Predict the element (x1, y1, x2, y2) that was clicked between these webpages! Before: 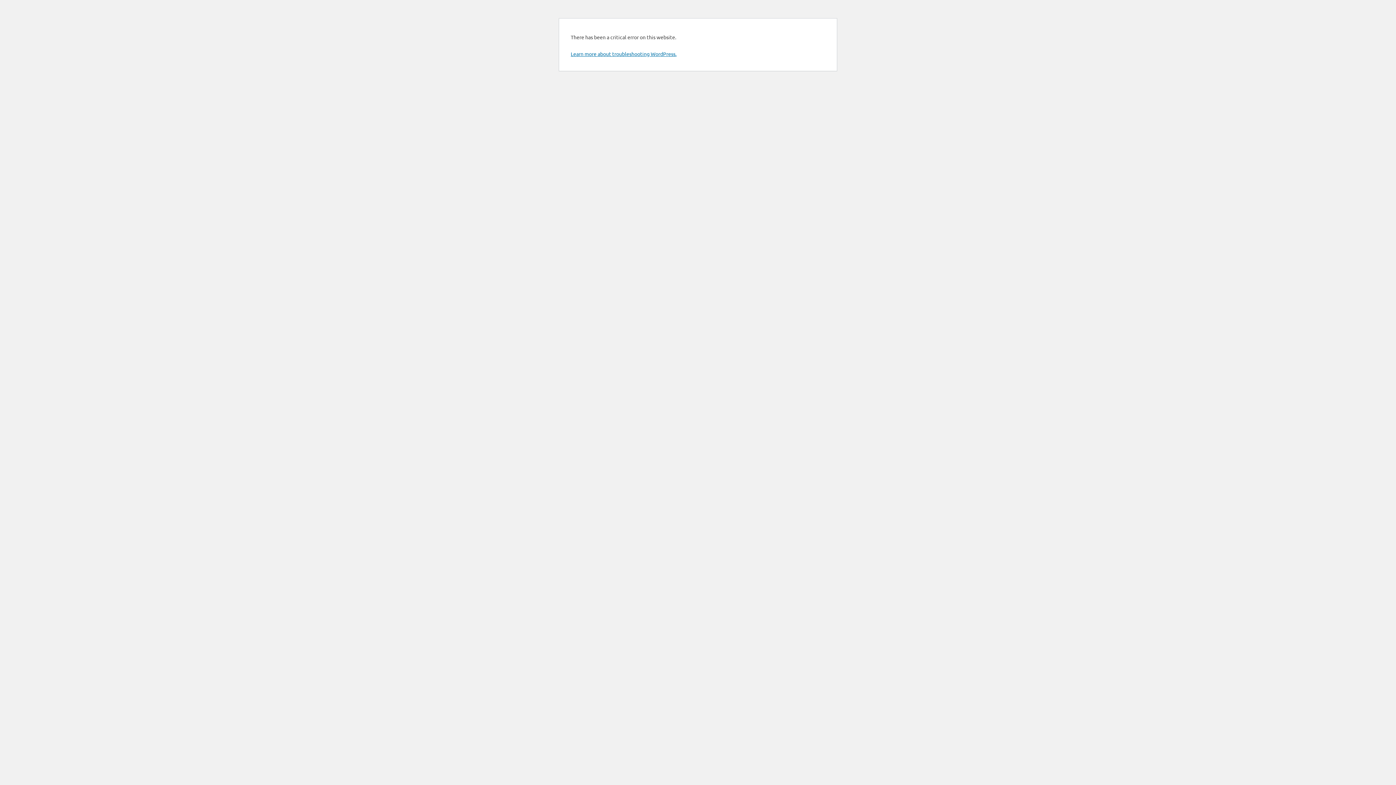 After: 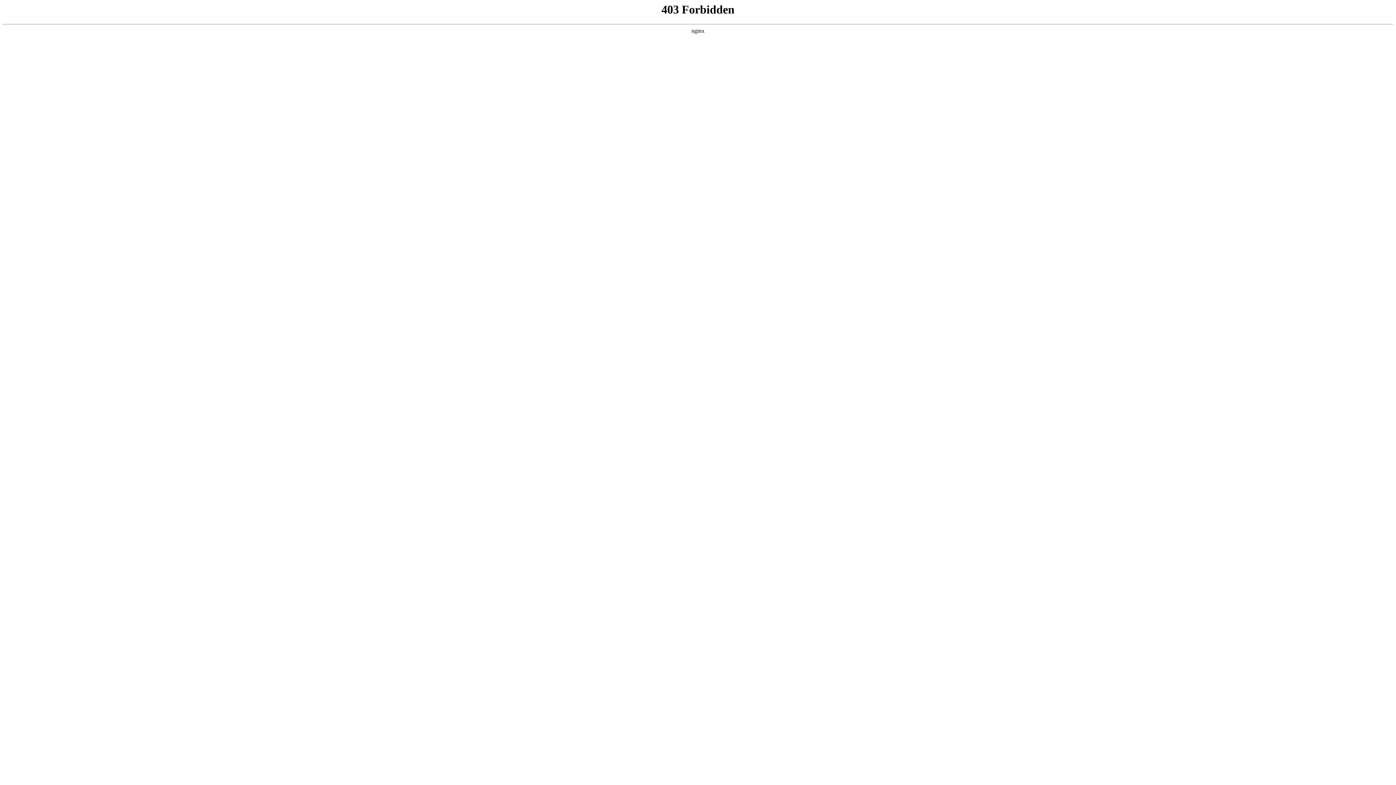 Action: label: Learn more about troubleshooting WordPress. bbox: (570, 50, 676, 57)